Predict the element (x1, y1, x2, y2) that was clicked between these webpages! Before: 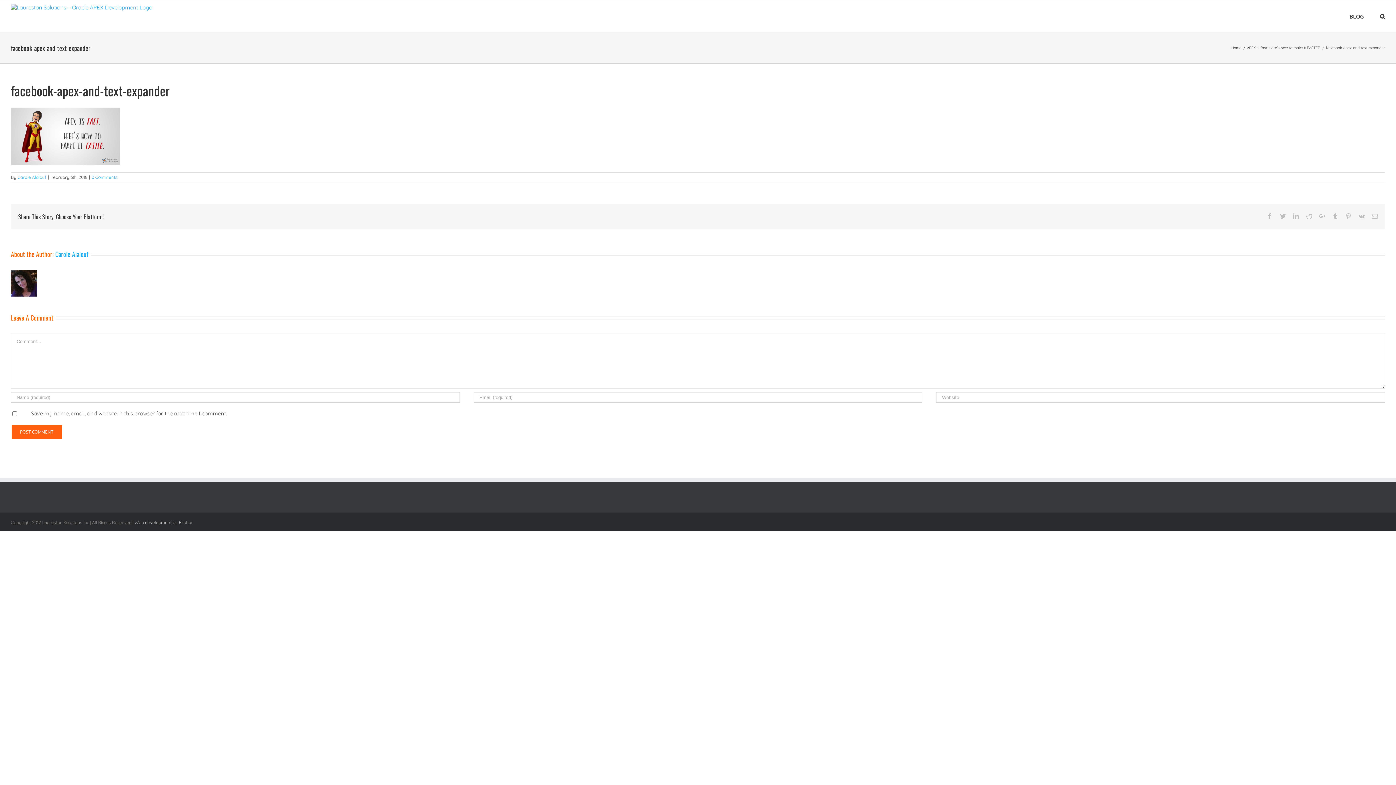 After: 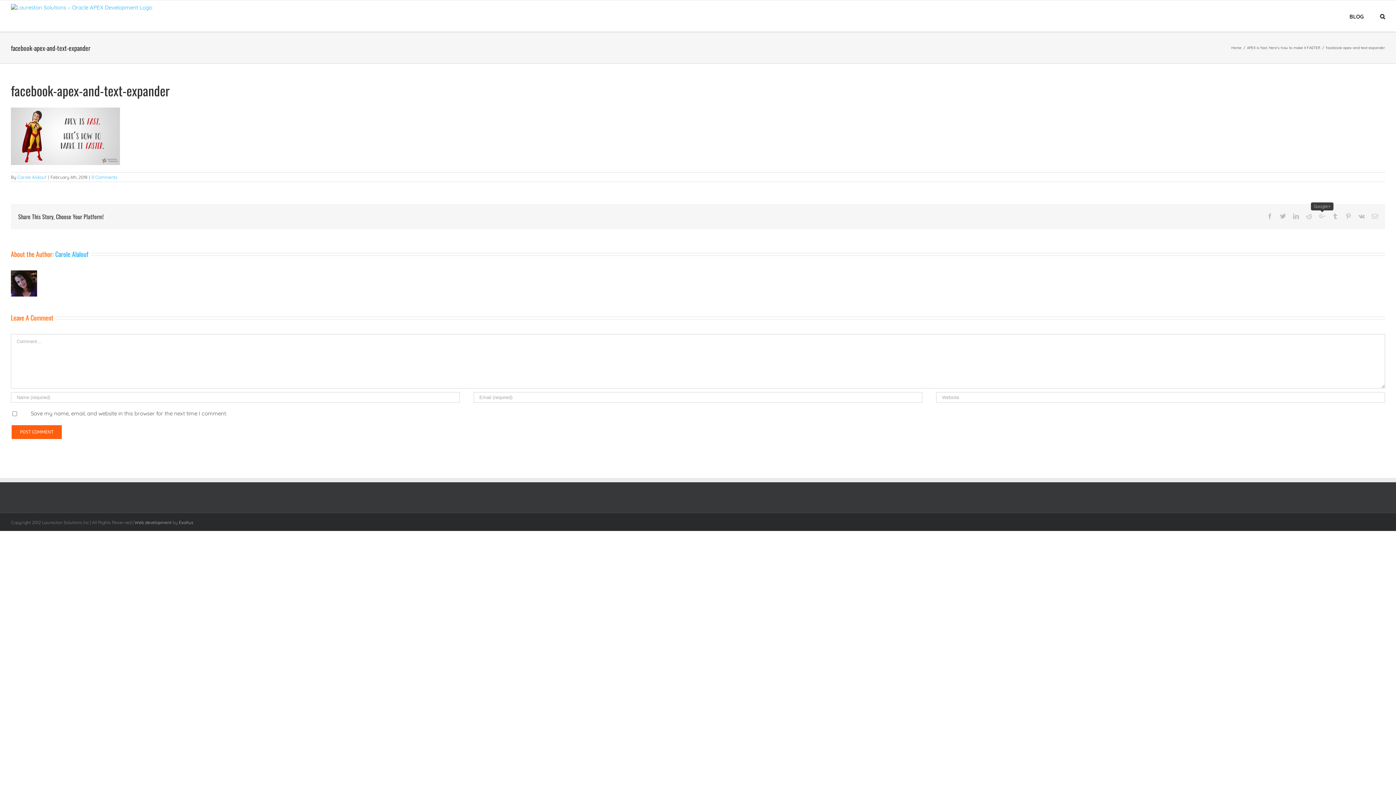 Action: bbox: (1319, 213, 1325, 219) label: Google+